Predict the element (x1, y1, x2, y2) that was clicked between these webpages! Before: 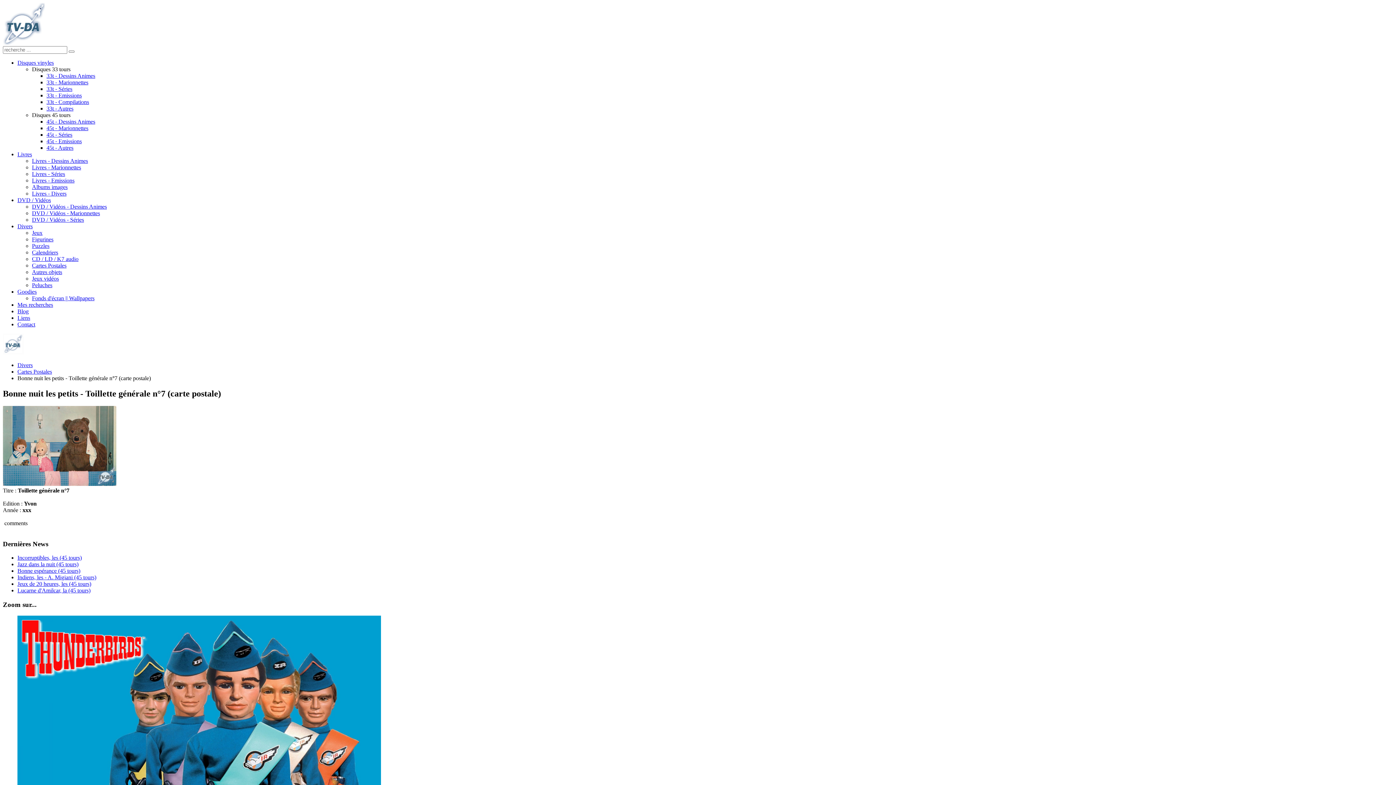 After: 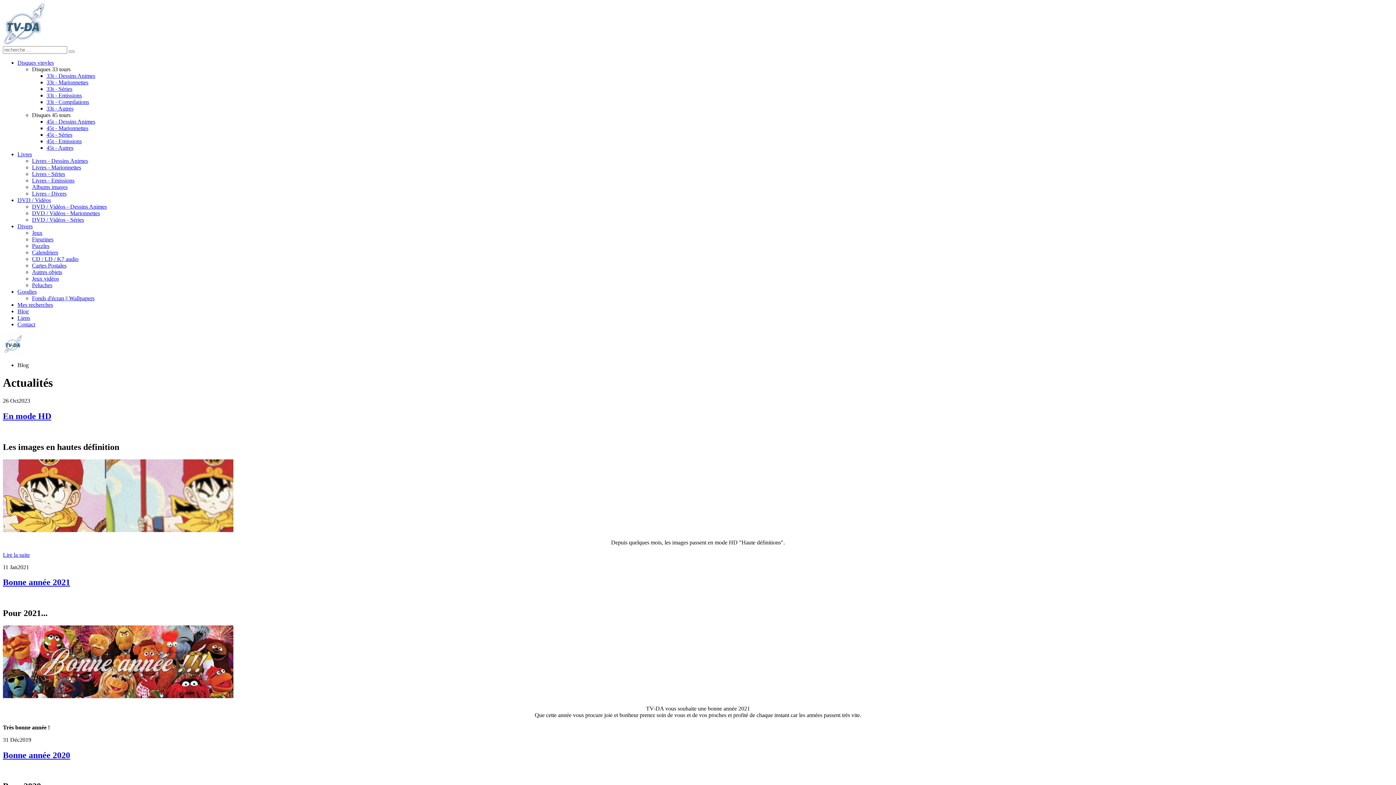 Action: bbox: (17, 308, 28, 314) label: Blog